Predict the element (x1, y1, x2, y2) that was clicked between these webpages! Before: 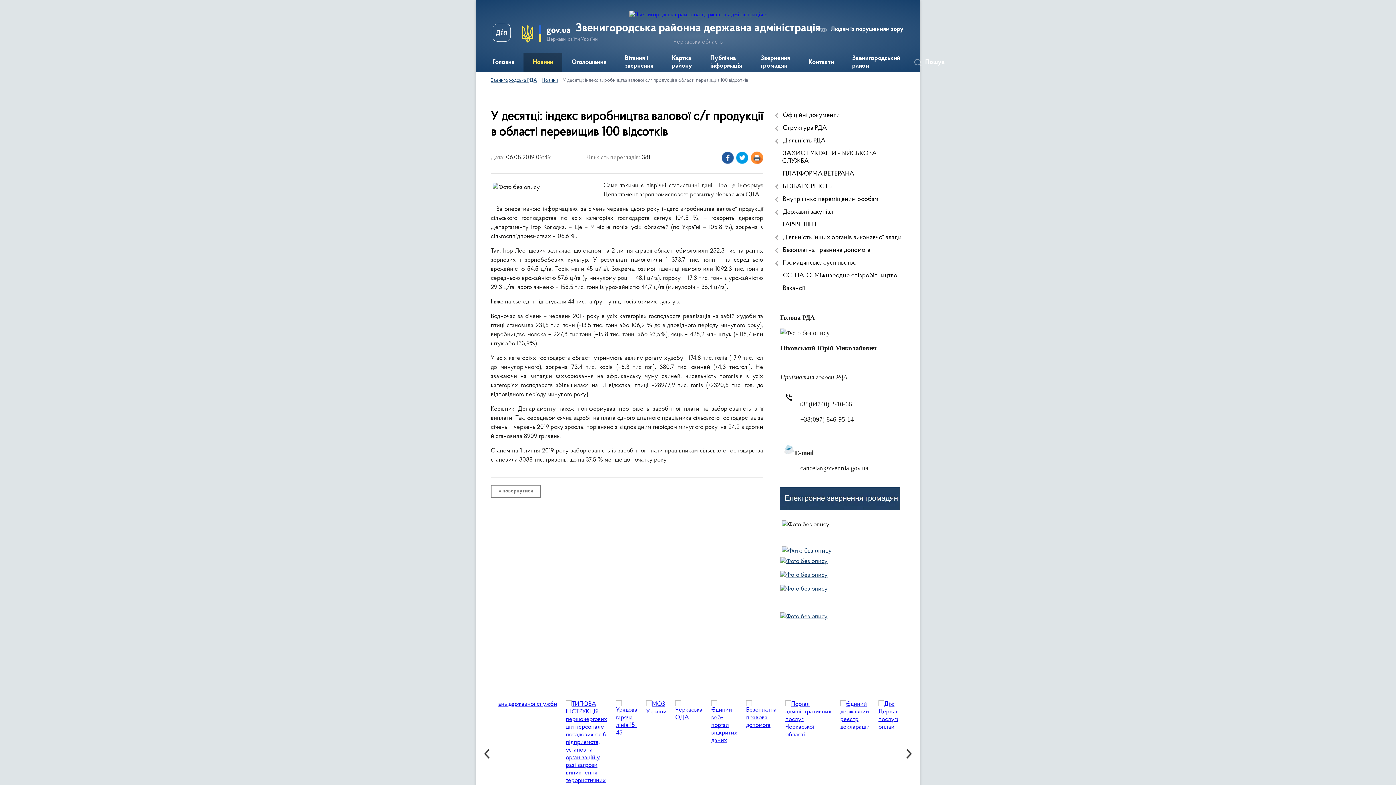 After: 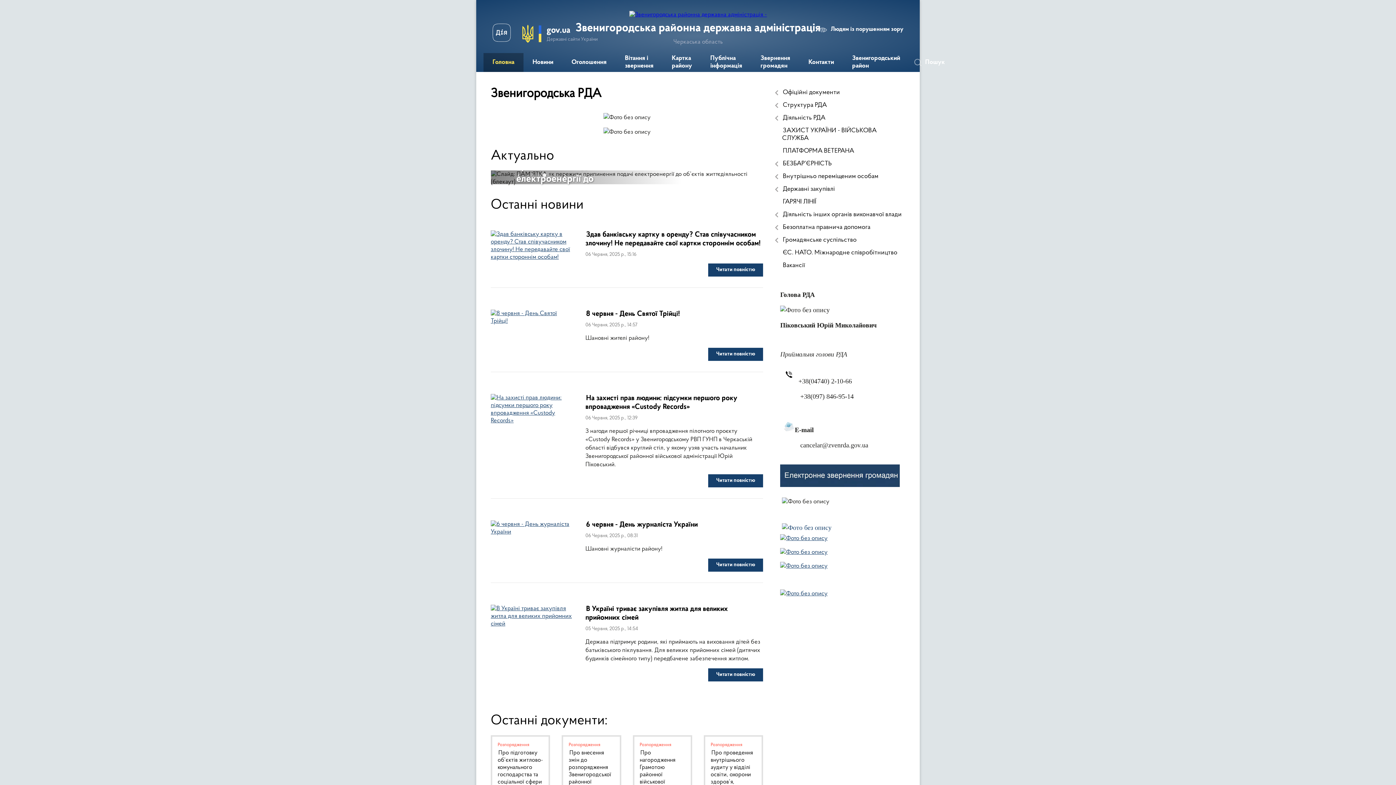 Action: bbox: (629, 11, 767, 17)